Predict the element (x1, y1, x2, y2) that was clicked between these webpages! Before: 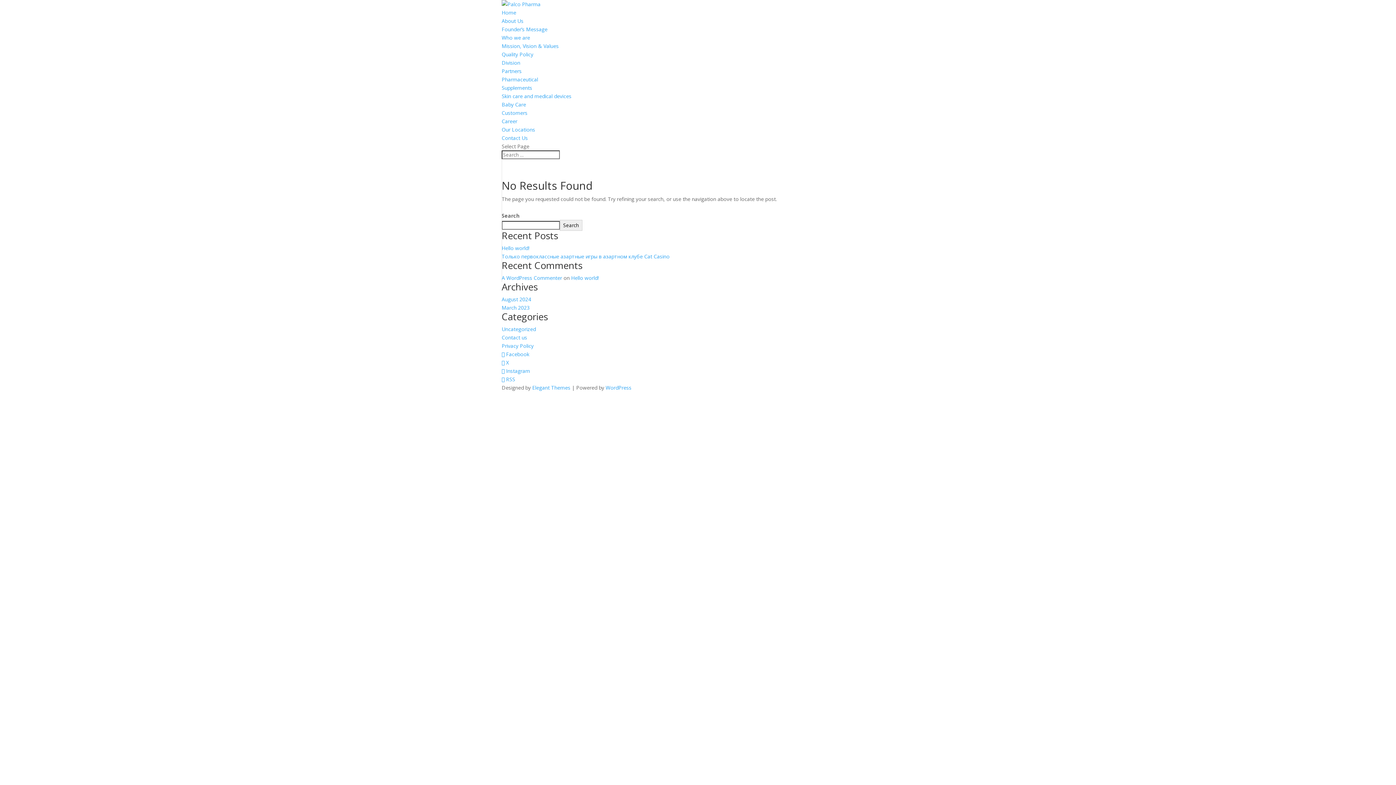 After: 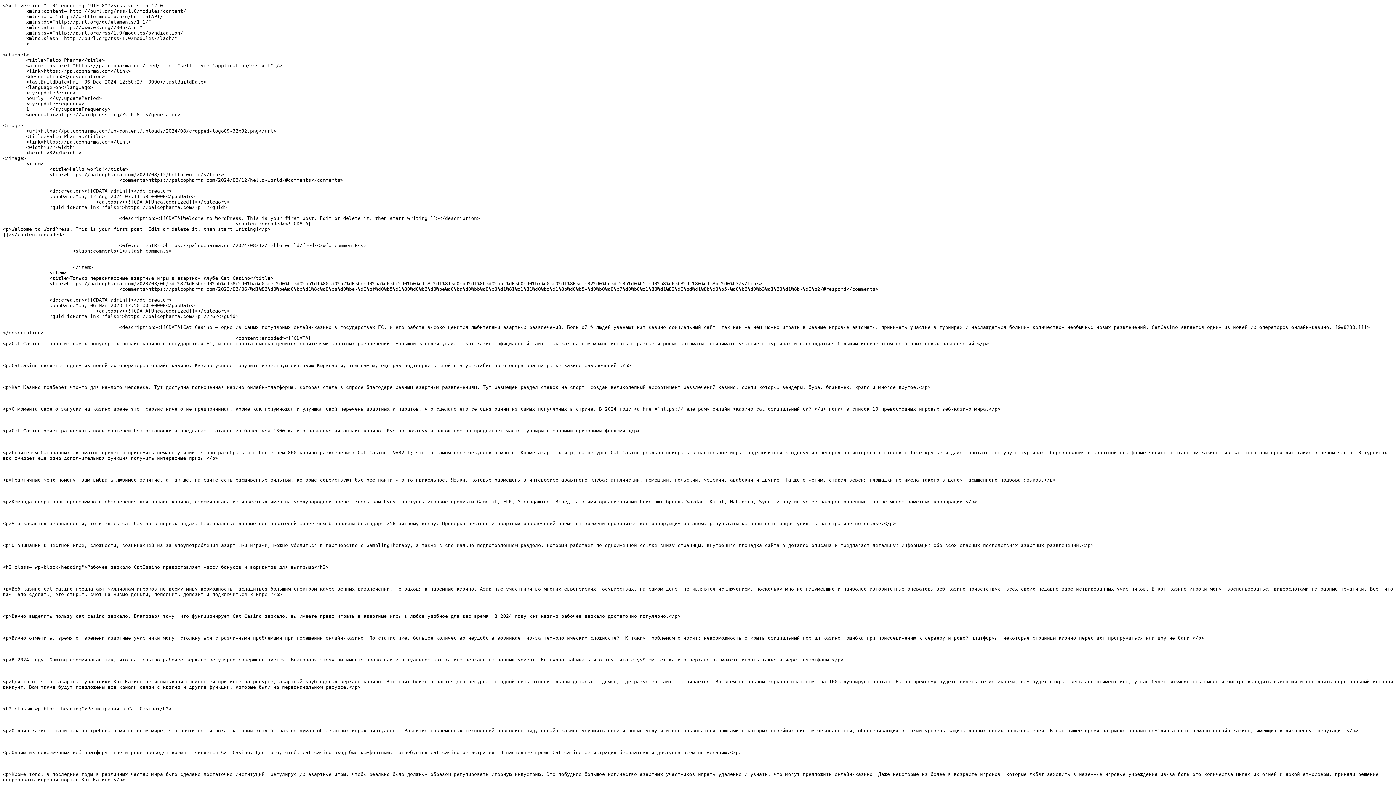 Action: label:  RSS bbox: (501, 376, 515, 382)